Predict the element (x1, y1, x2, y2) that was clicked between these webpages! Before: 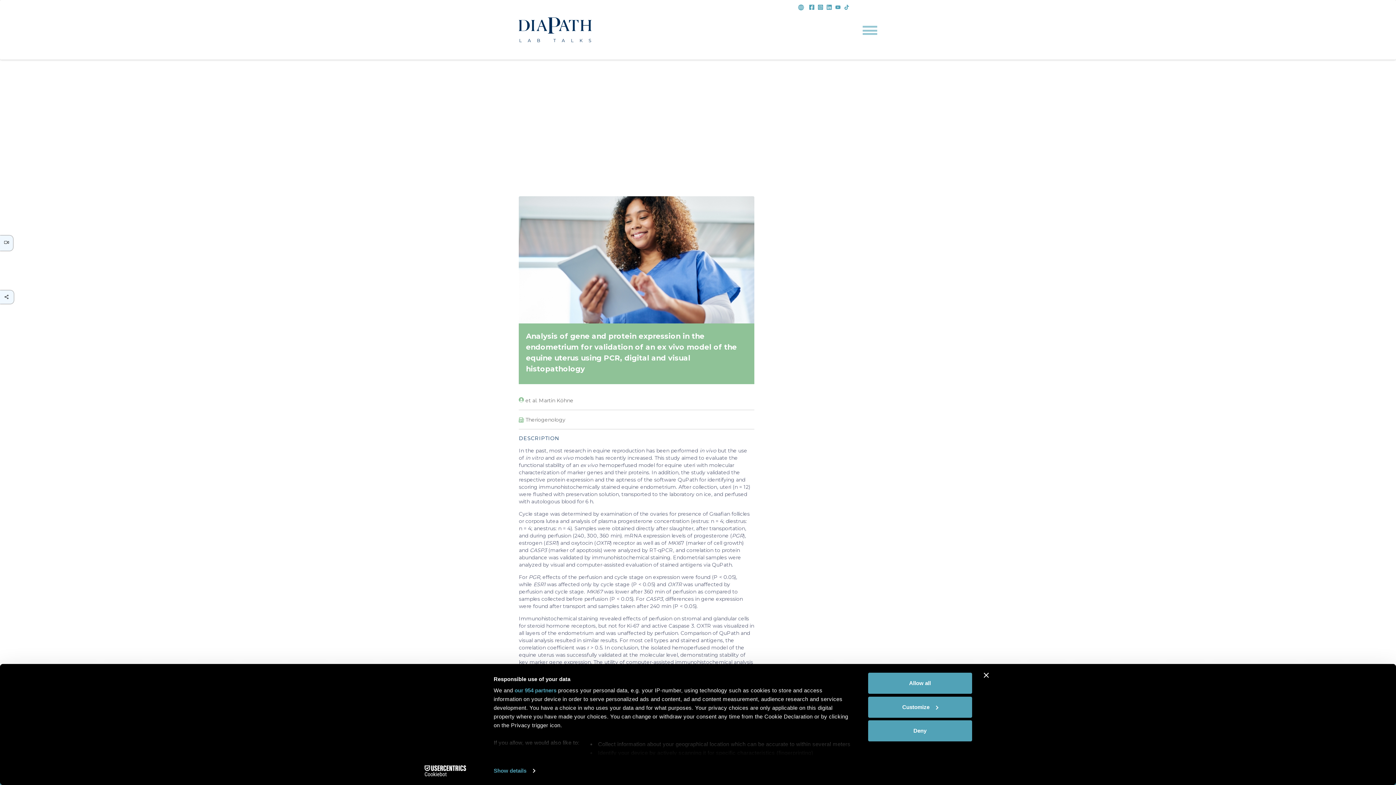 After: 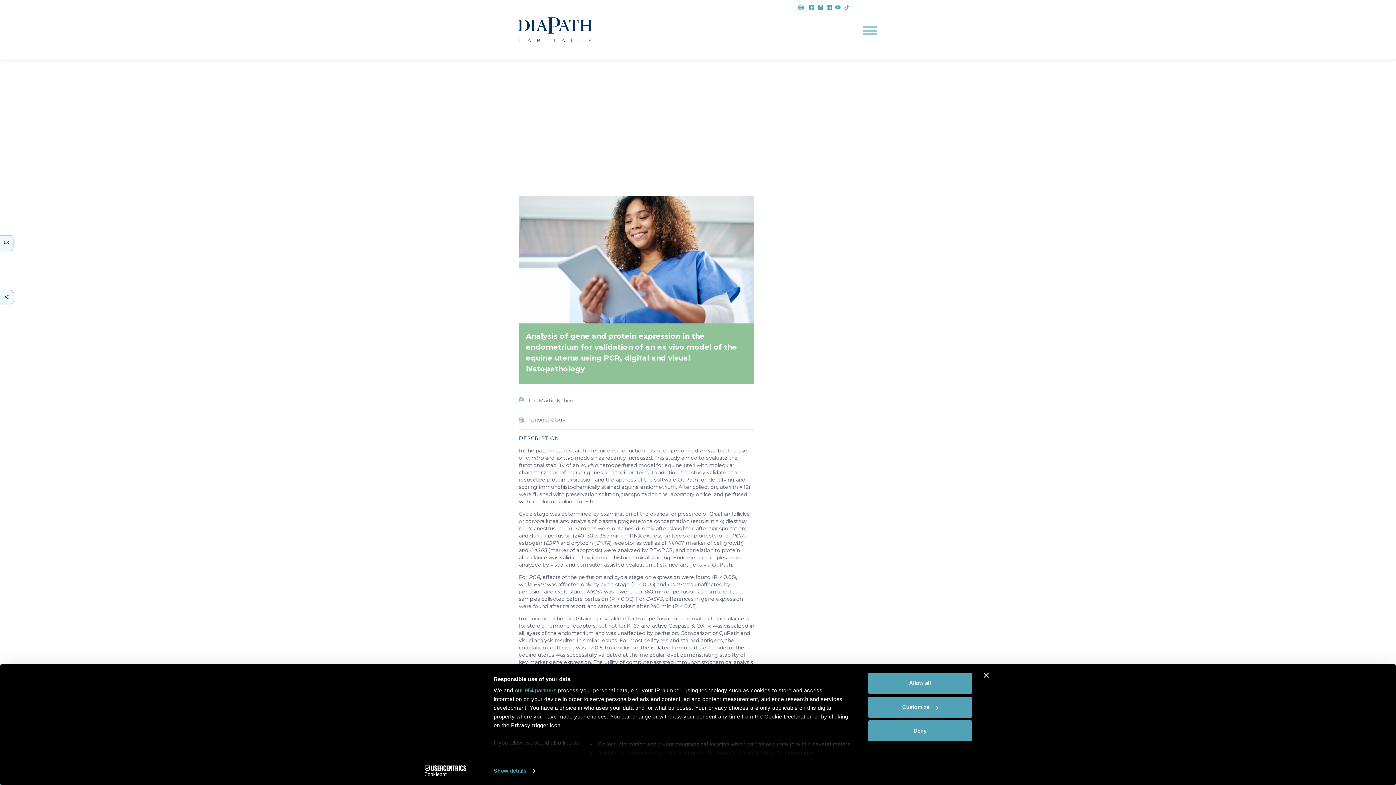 Action: bbox: (413, 765, 477, 776) label: Cookiebot - opens in a new window